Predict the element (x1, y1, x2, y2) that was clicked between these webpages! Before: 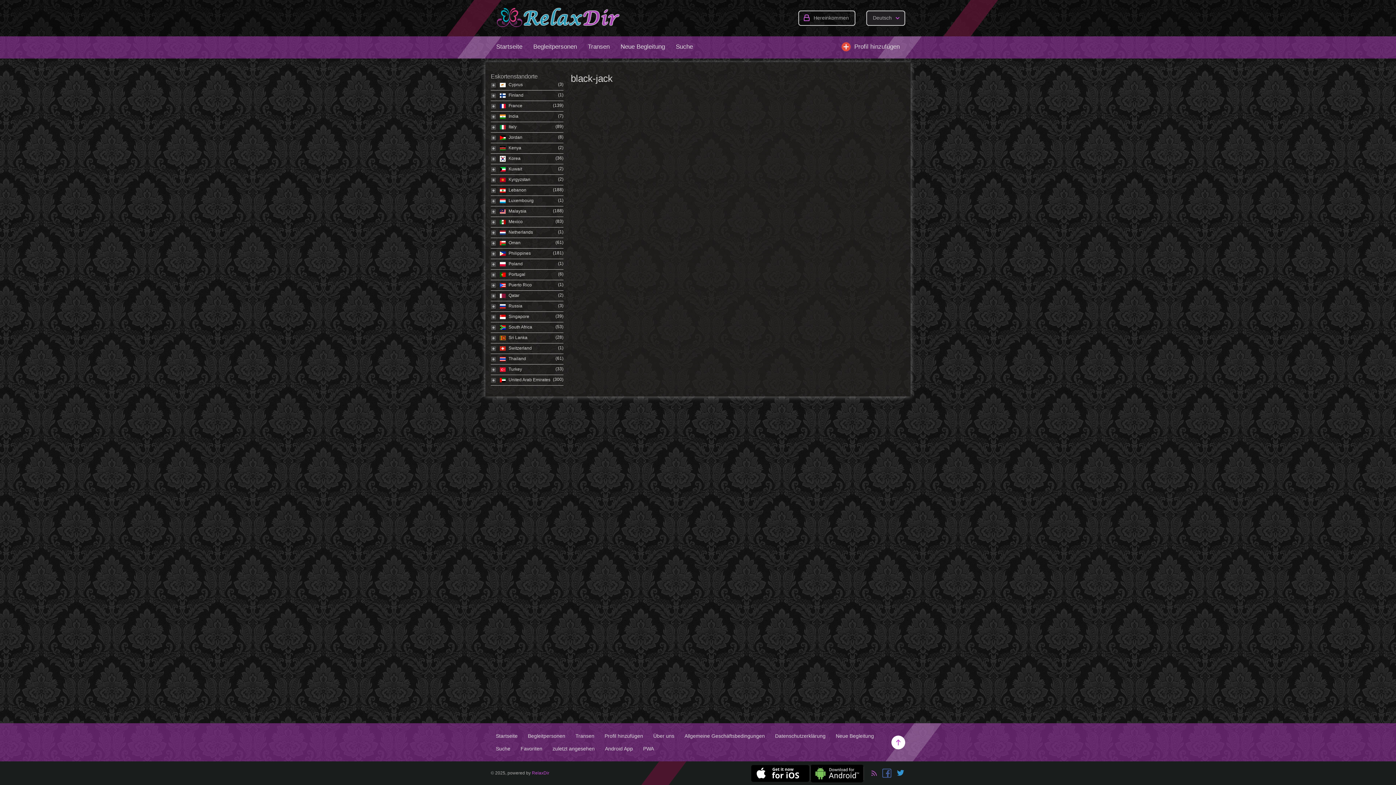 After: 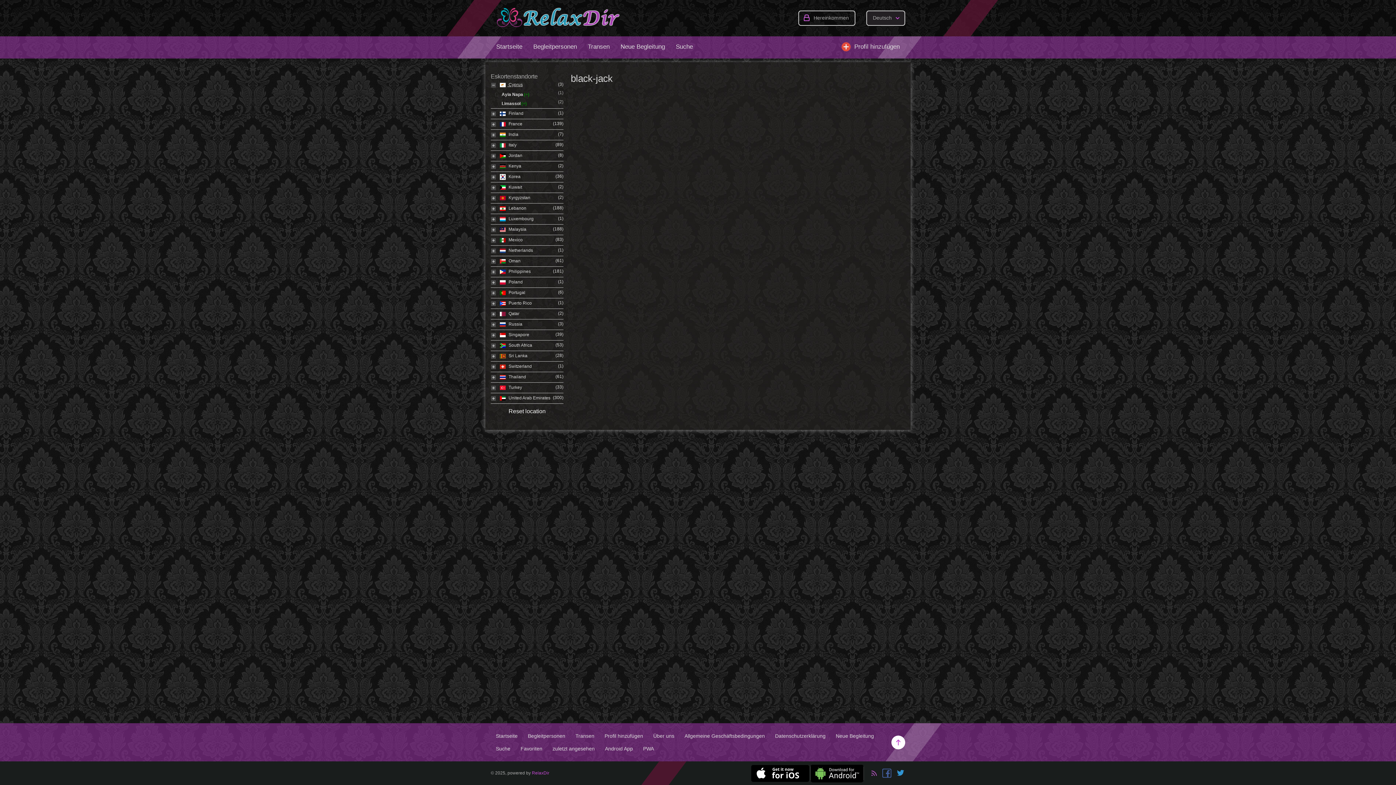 Action: label:  Cyprus
(3) bbox: (498, 80, 563, 90)